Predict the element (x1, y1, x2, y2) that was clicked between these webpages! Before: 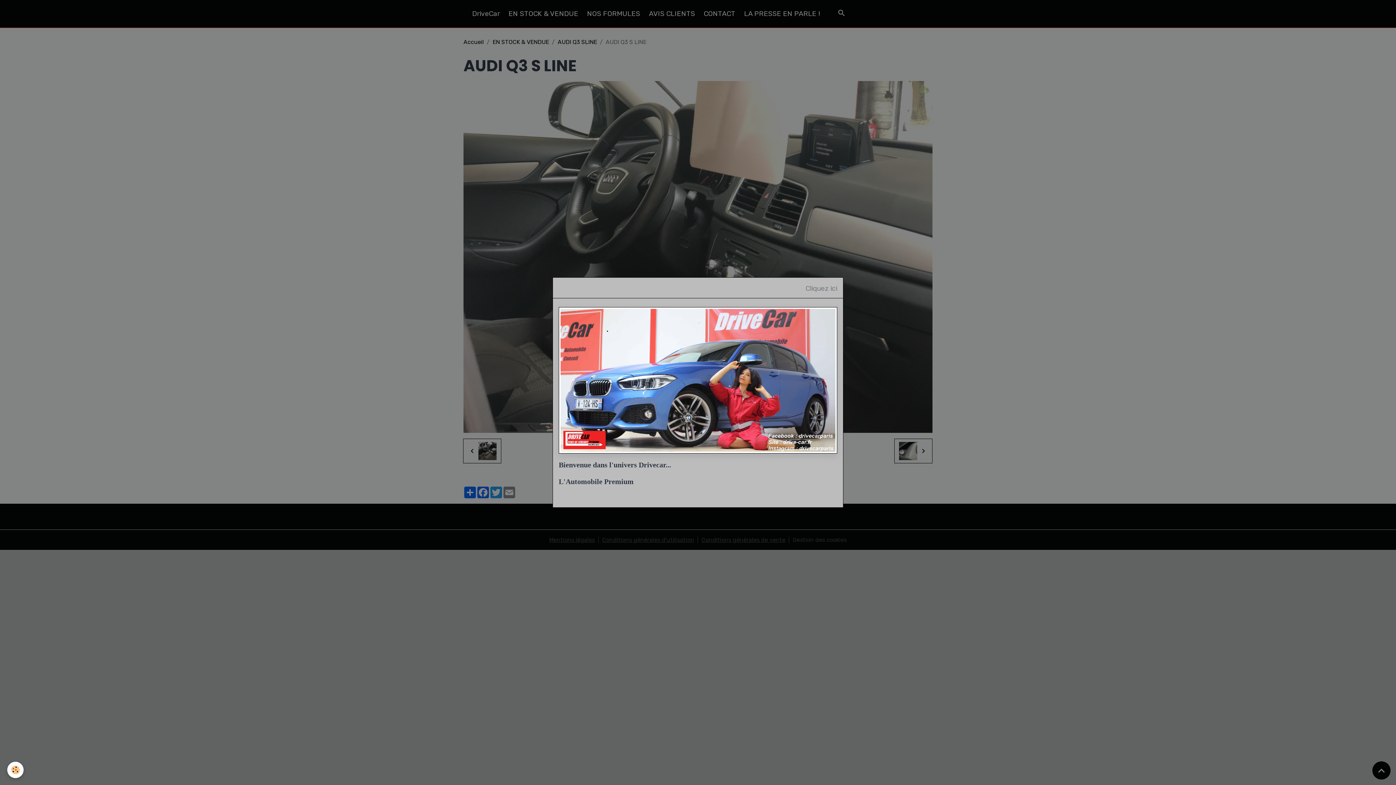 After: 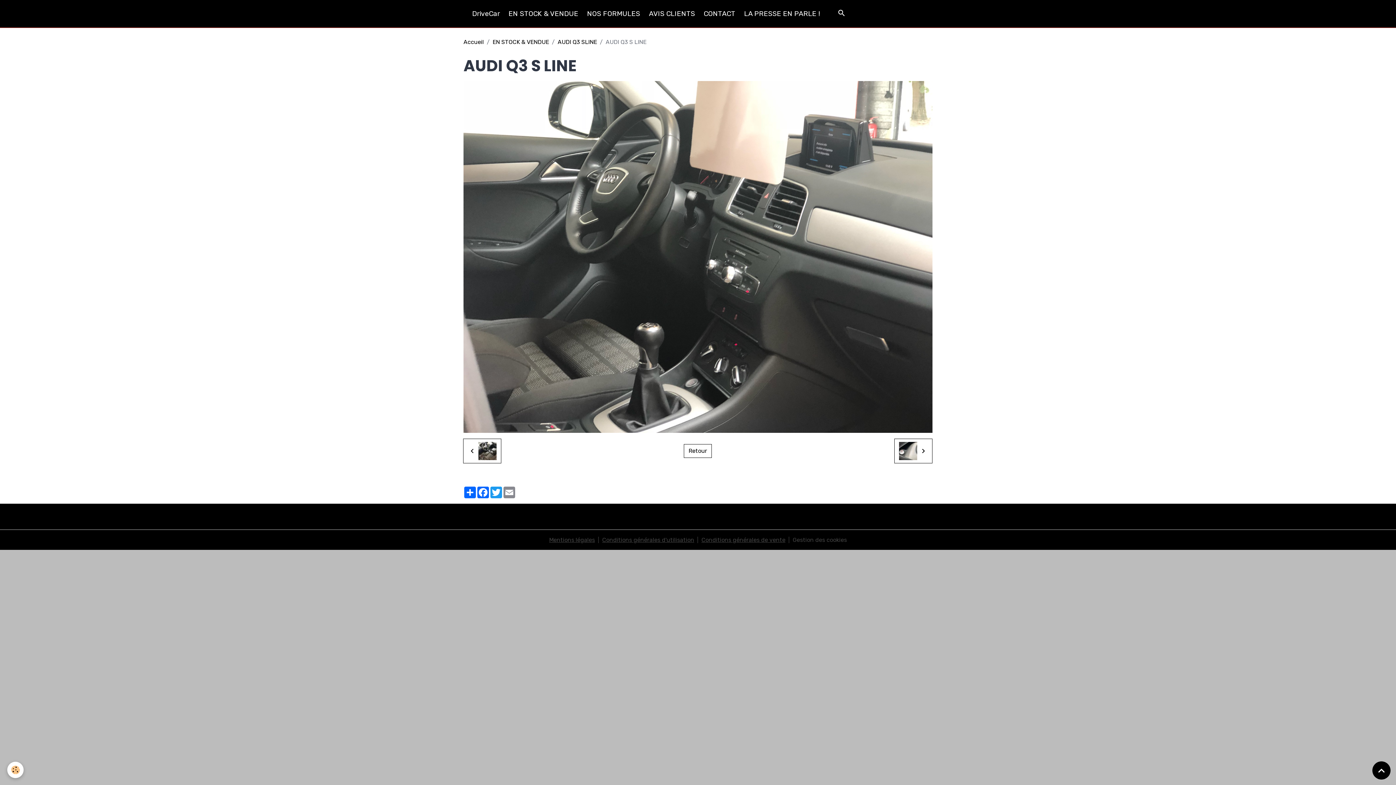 Action: label: Cliquez ici bbox: (800, 277, 843, 298)